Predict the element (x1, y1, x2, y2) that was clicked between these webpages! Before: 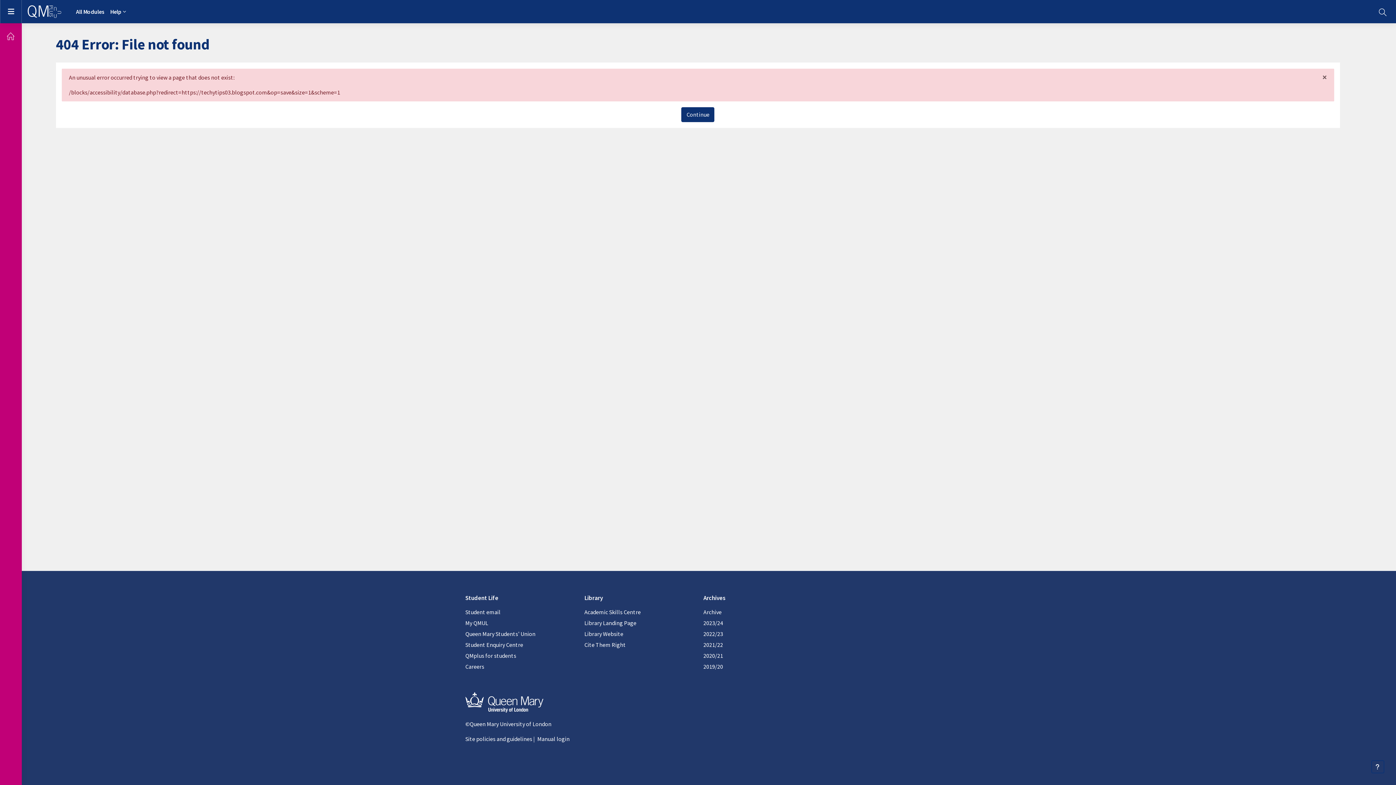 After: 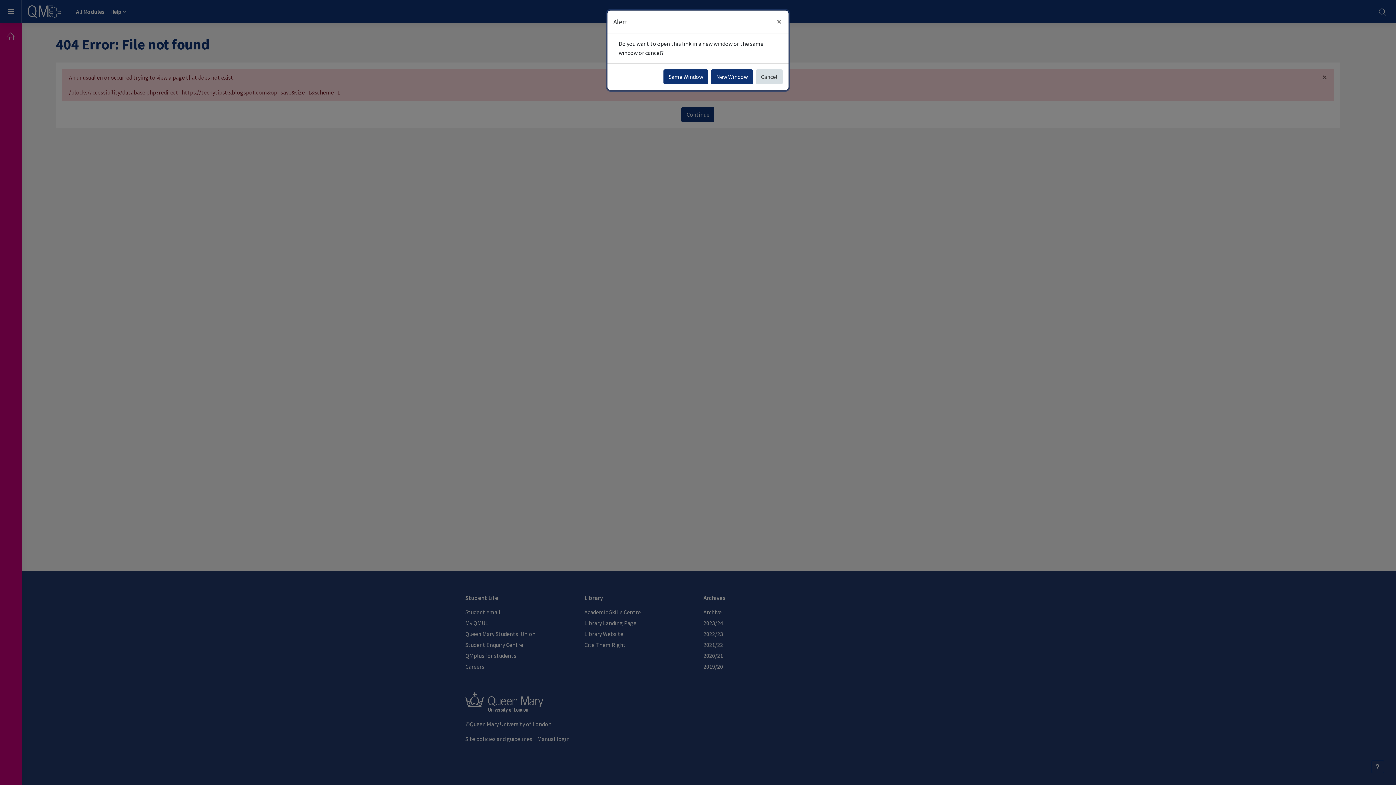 Action: bbox: (465, 641, 523, 648) label: Student Enquiry Centre